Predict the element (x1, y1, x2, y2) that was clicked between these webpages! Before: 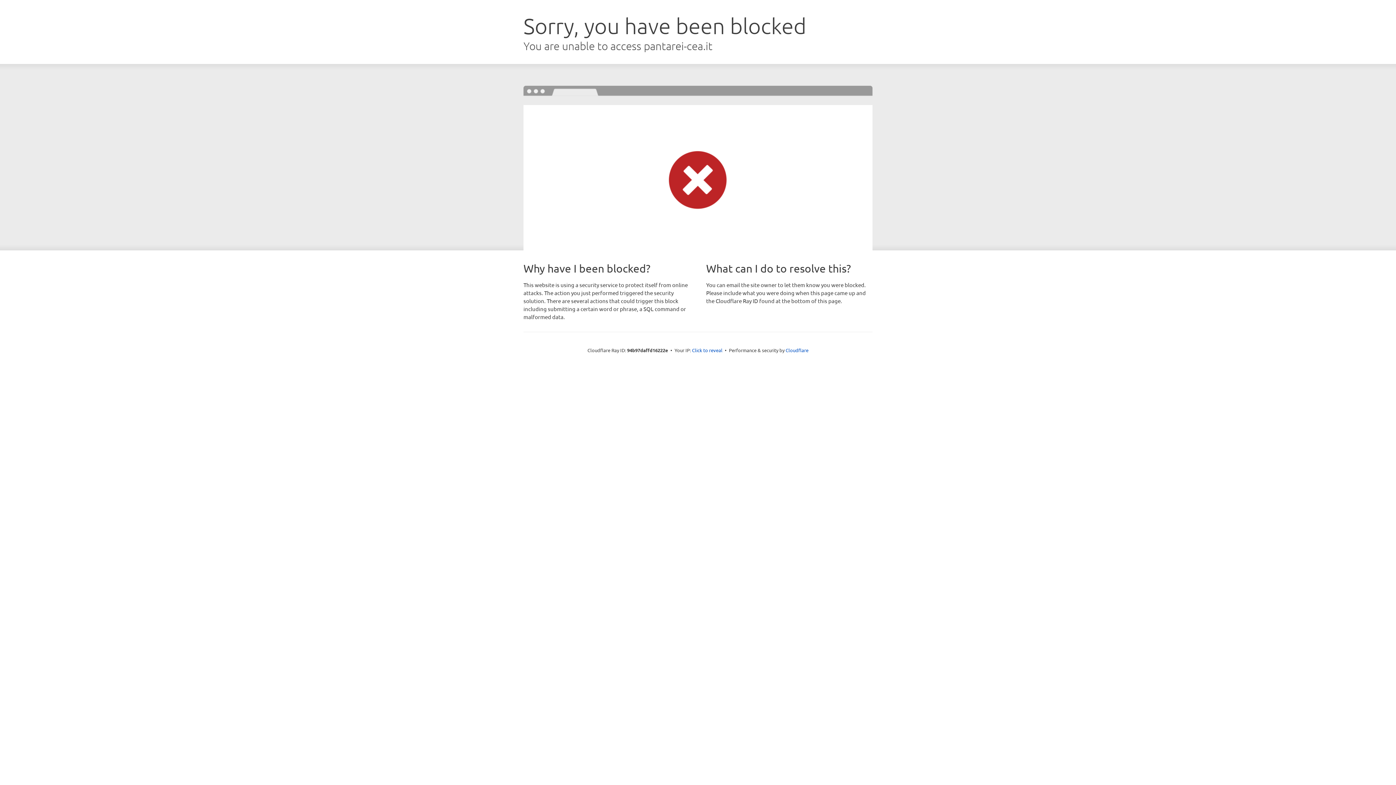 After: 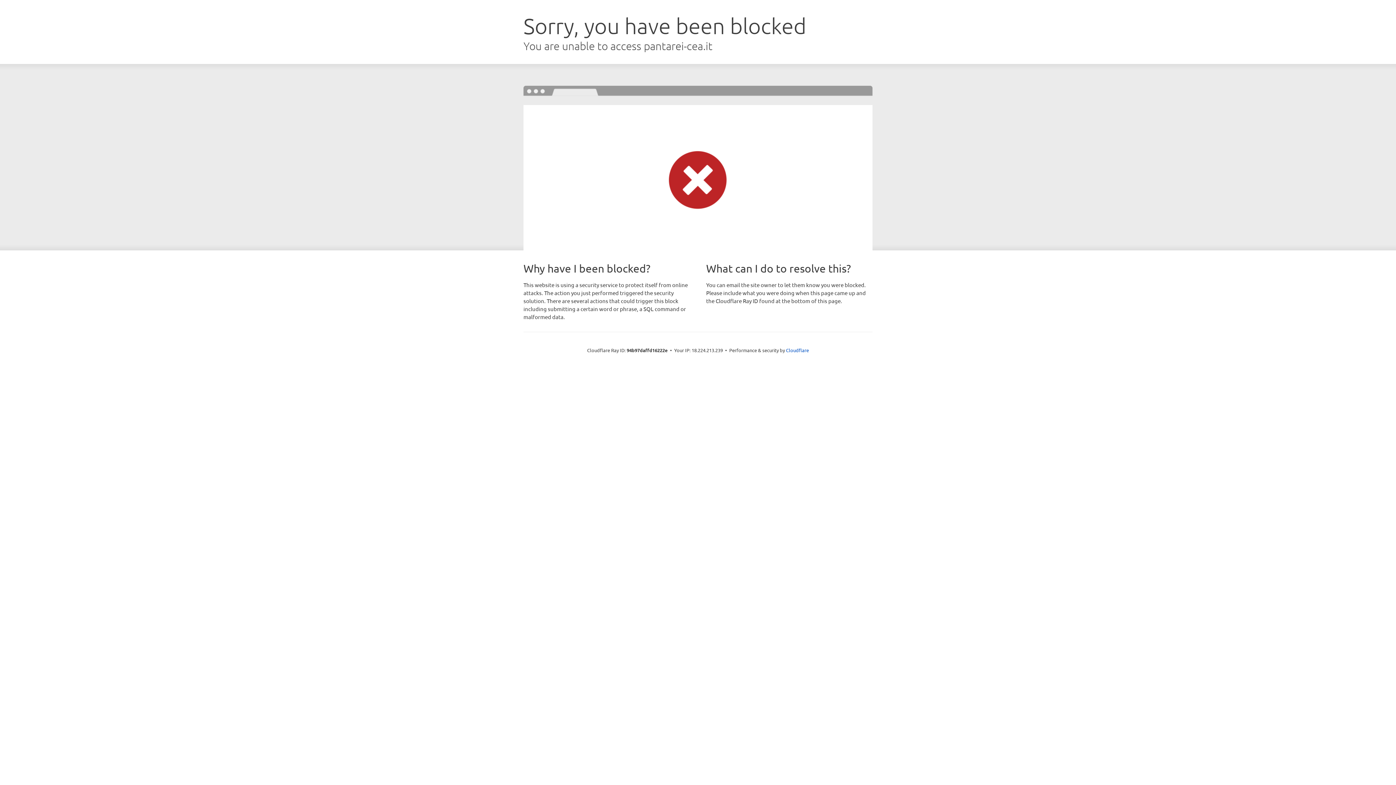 Action: bbox: (692, 346, 722, 353) label: Click to reveal